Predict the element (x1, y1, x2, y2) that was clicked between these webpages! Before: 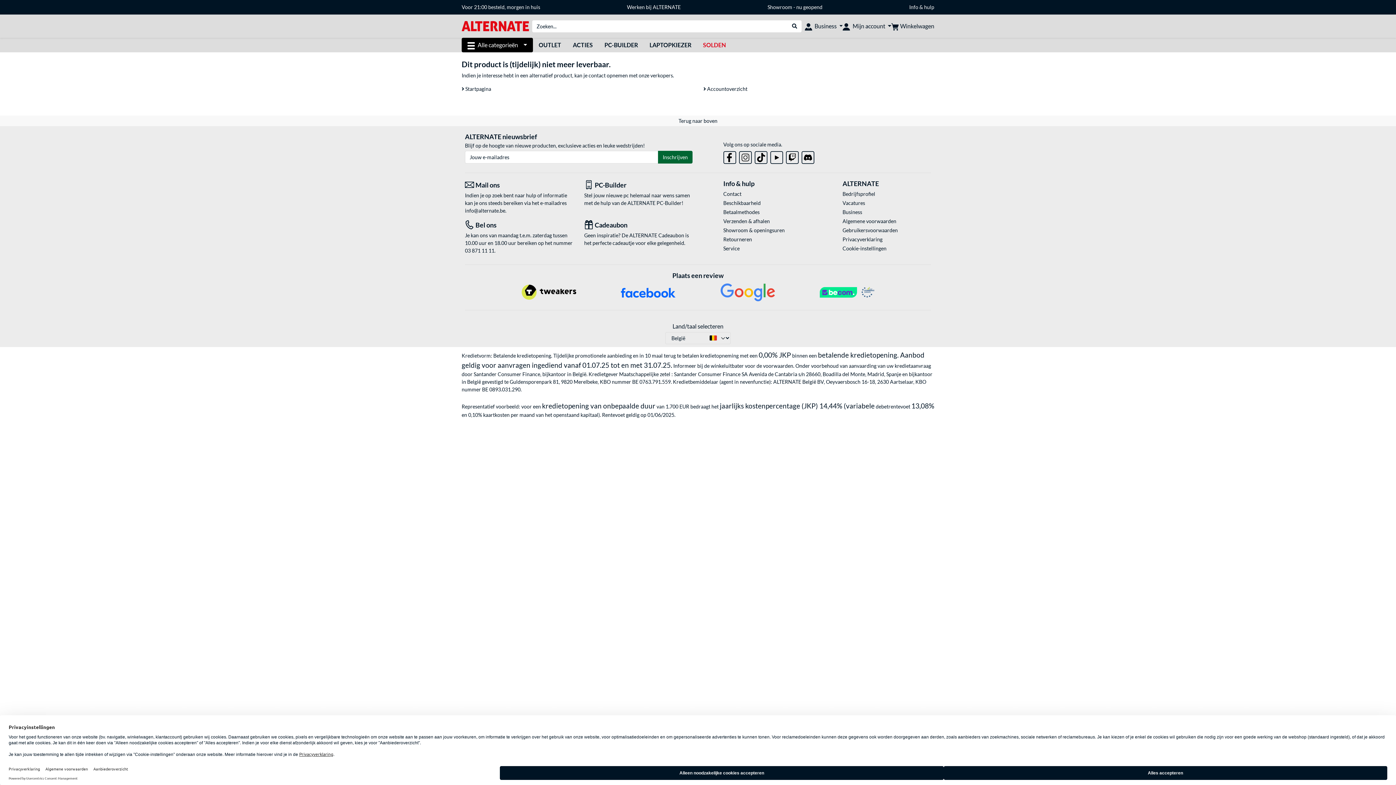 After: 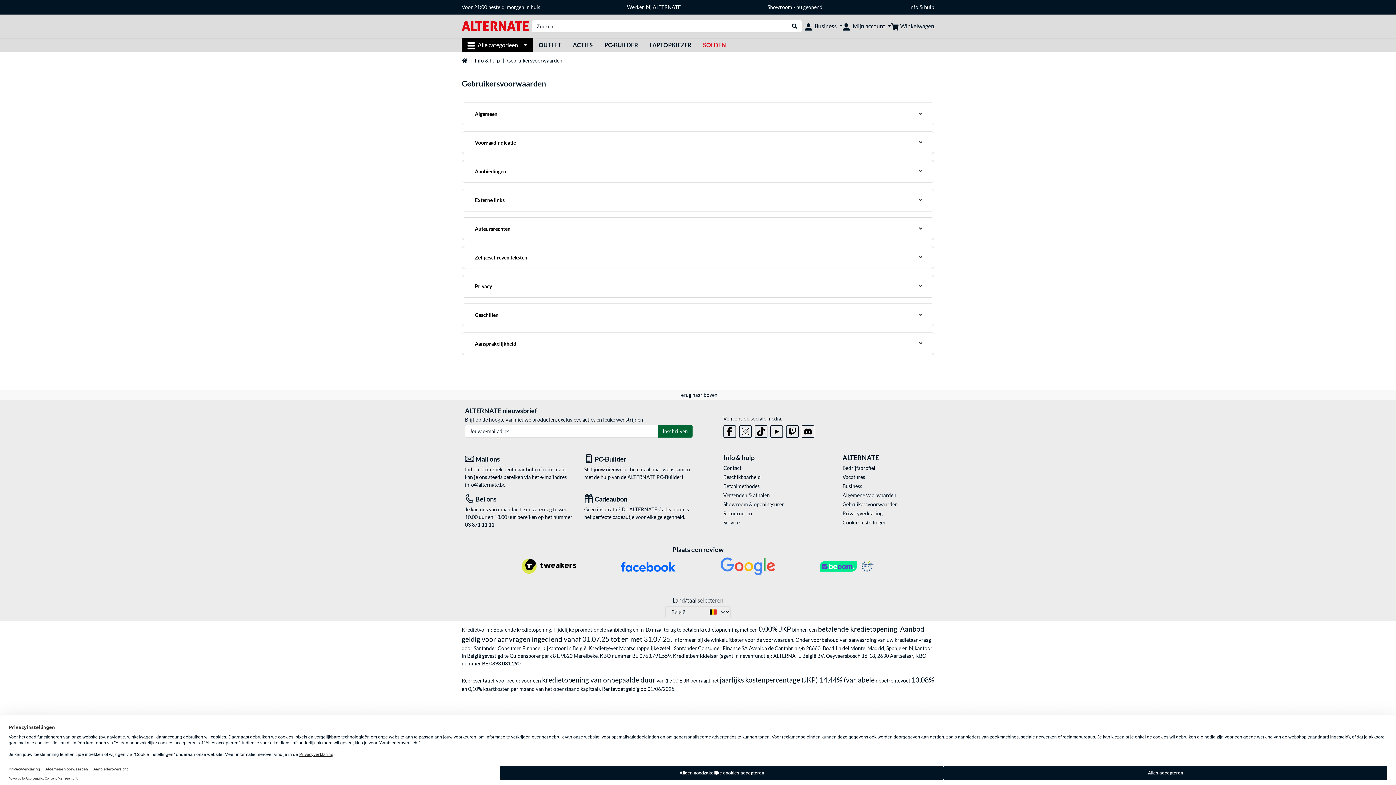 Action: label: Gebruikersvoorwaarden bbox: (842, 226, 931, 234)